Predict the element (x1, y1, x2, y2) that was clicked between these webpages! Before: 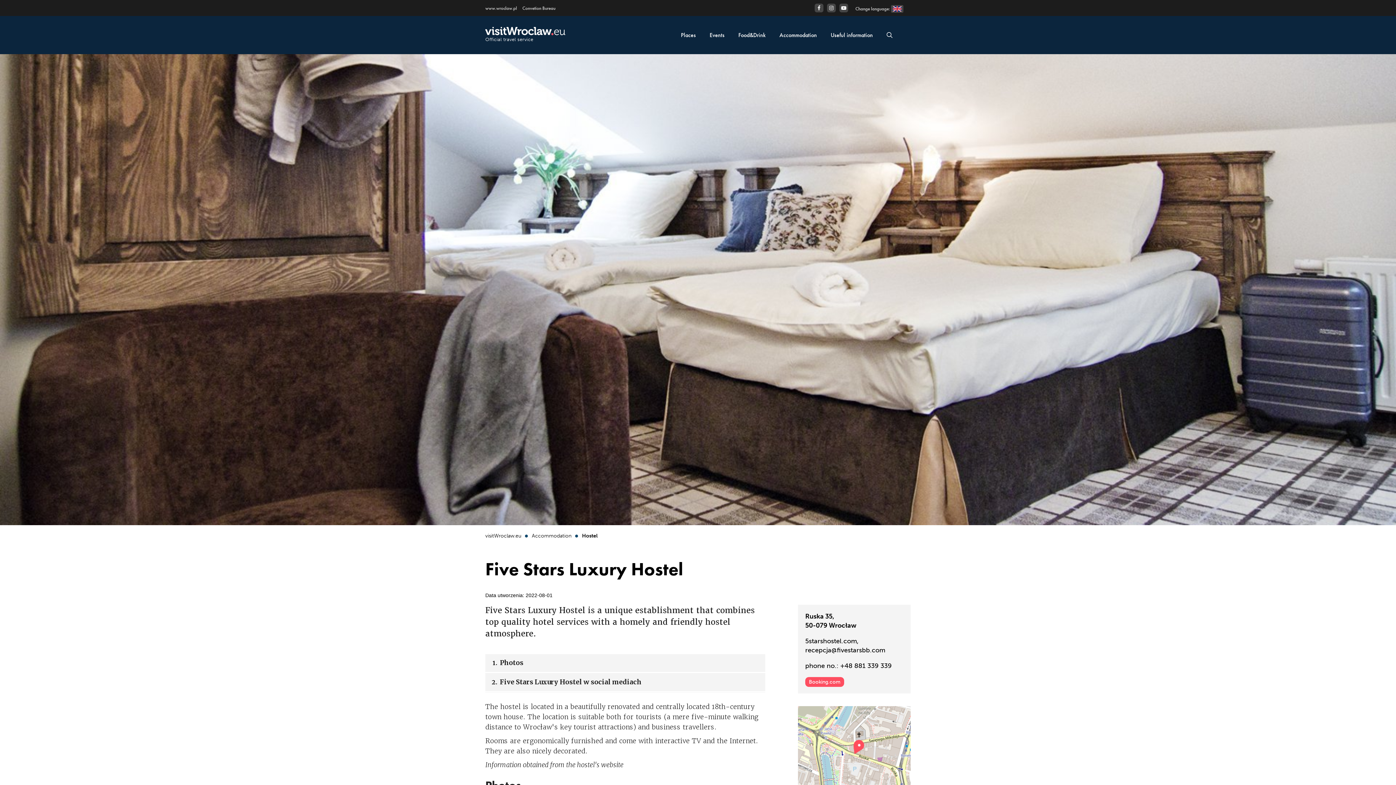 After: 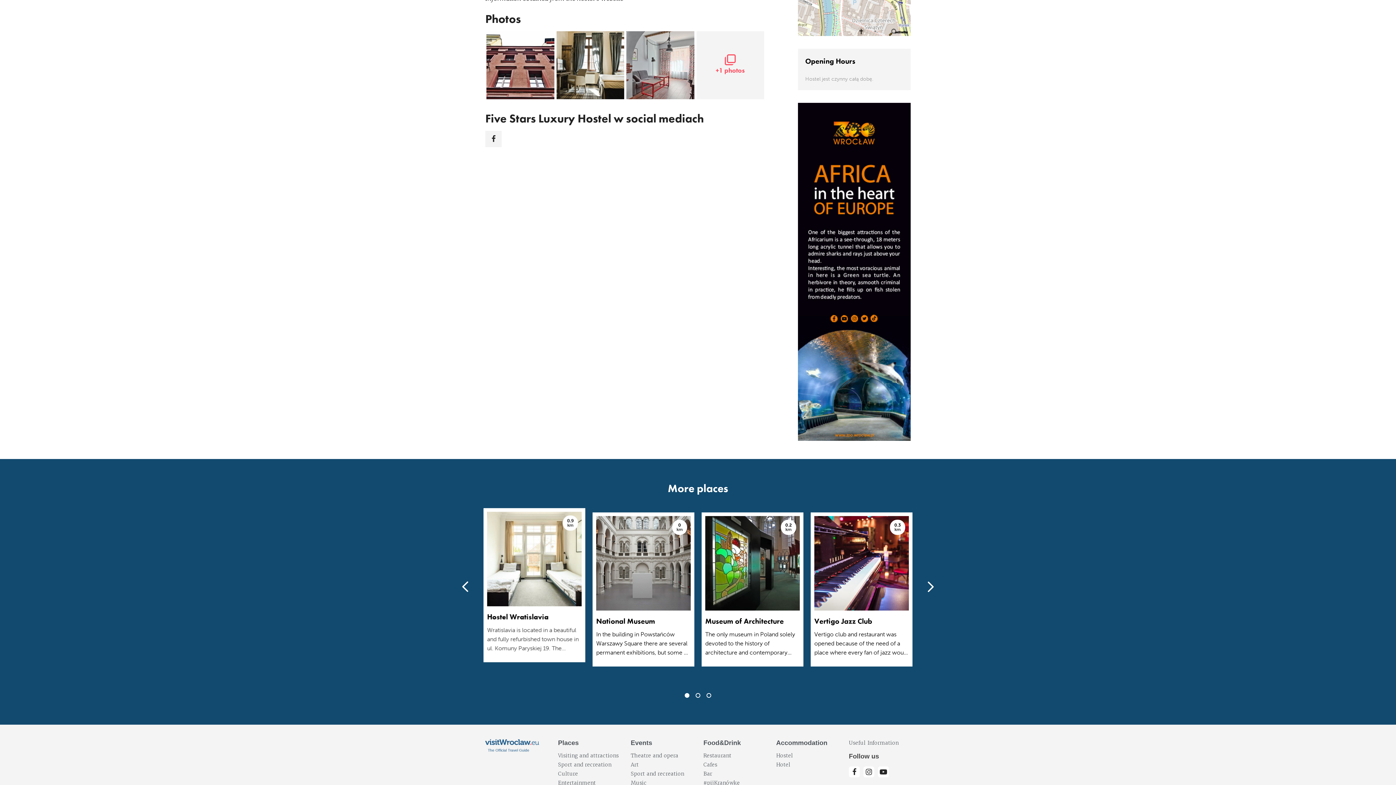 Action: bbox: (500, 658, 523, 667) label: Photos